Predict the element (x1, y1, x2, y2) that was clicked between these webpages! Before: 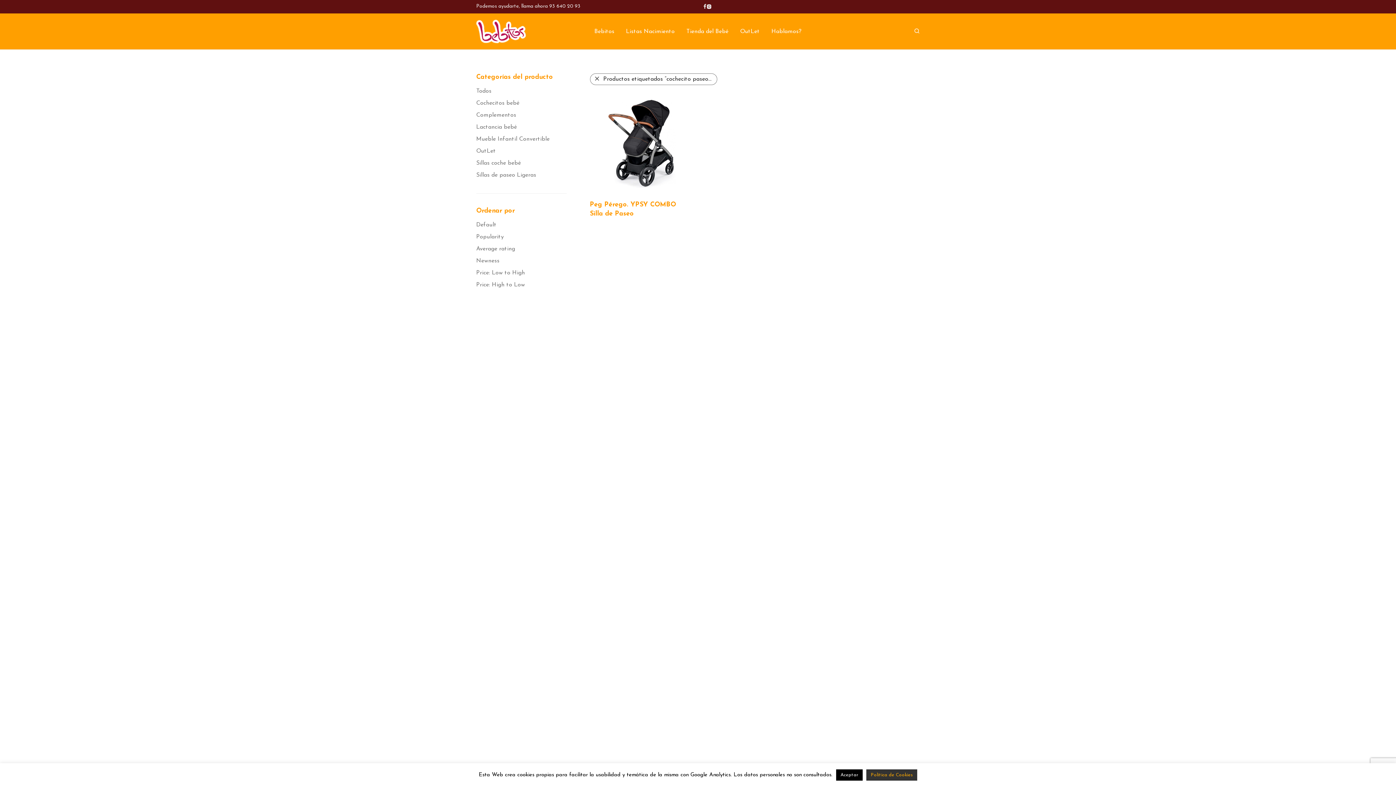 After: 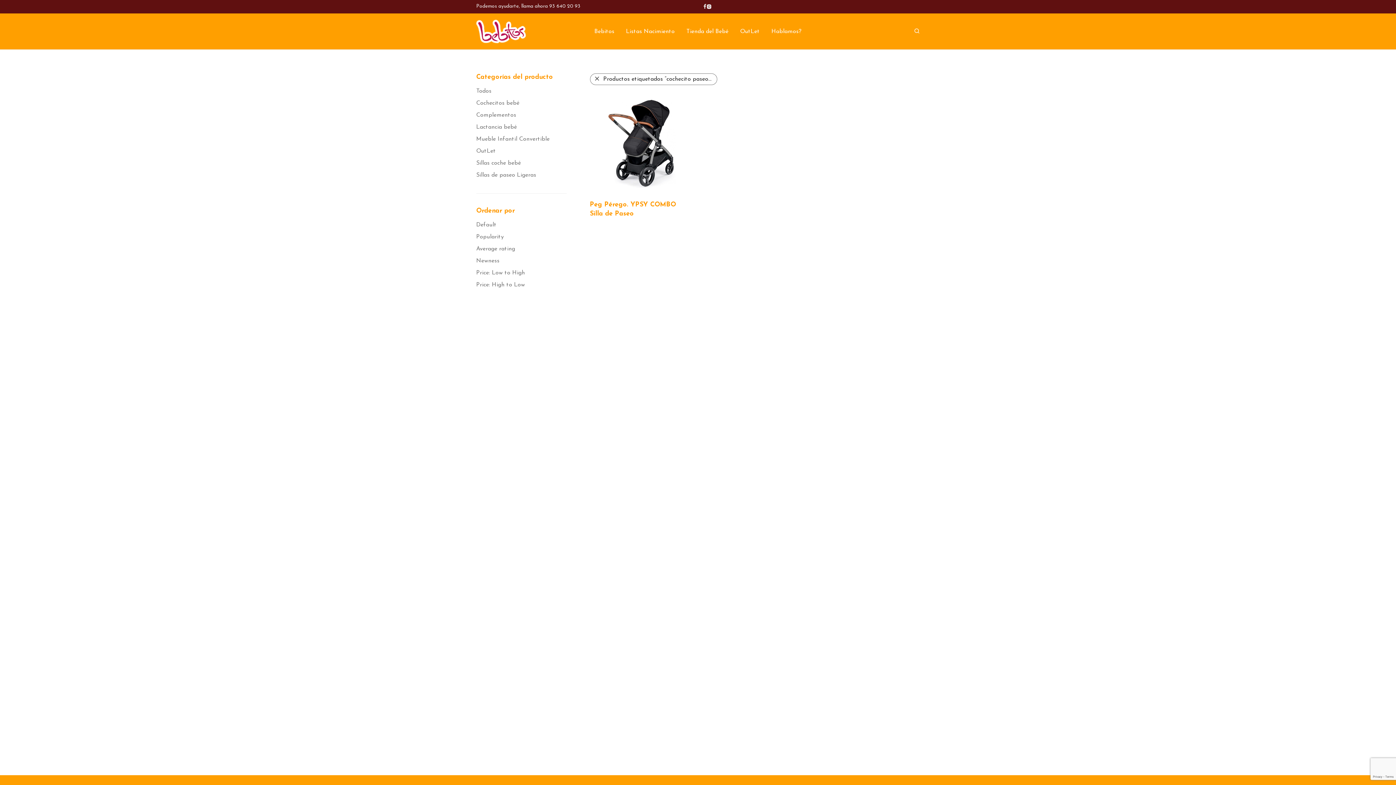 Action: bbox: (836, 769, 862, 781) label: Aceptar